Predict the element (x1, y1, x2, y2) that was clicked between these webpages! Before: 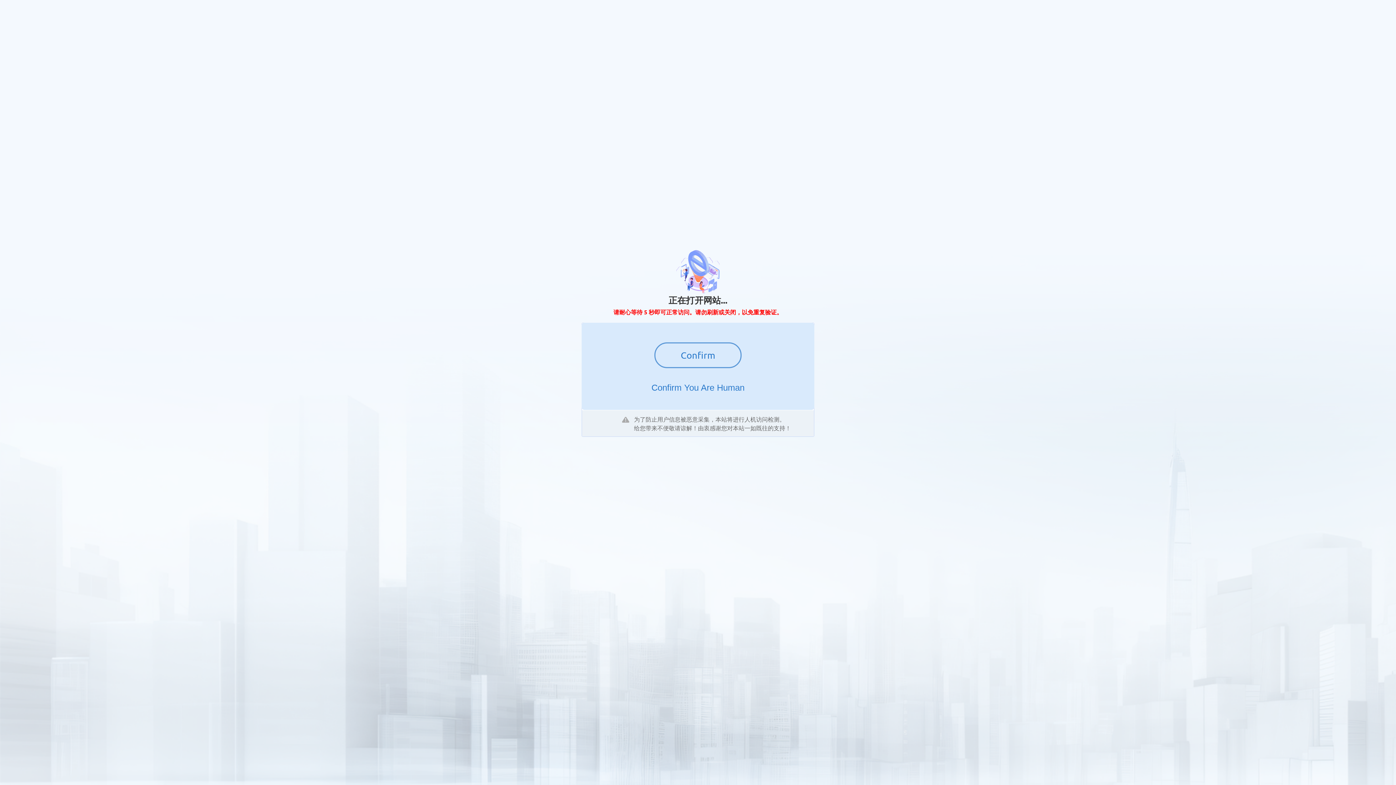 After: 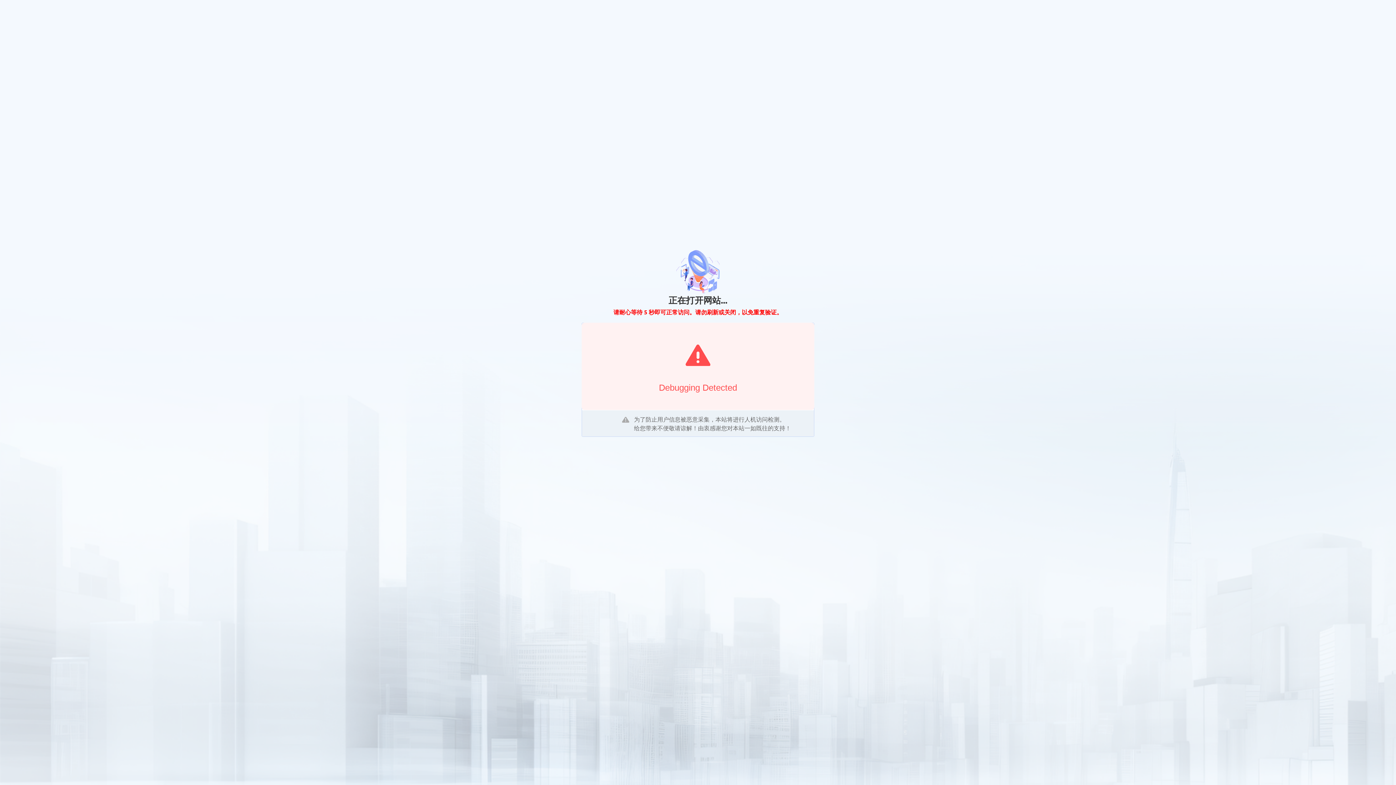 Action: bbox: (654, 342, 741, 368) label: Confirm